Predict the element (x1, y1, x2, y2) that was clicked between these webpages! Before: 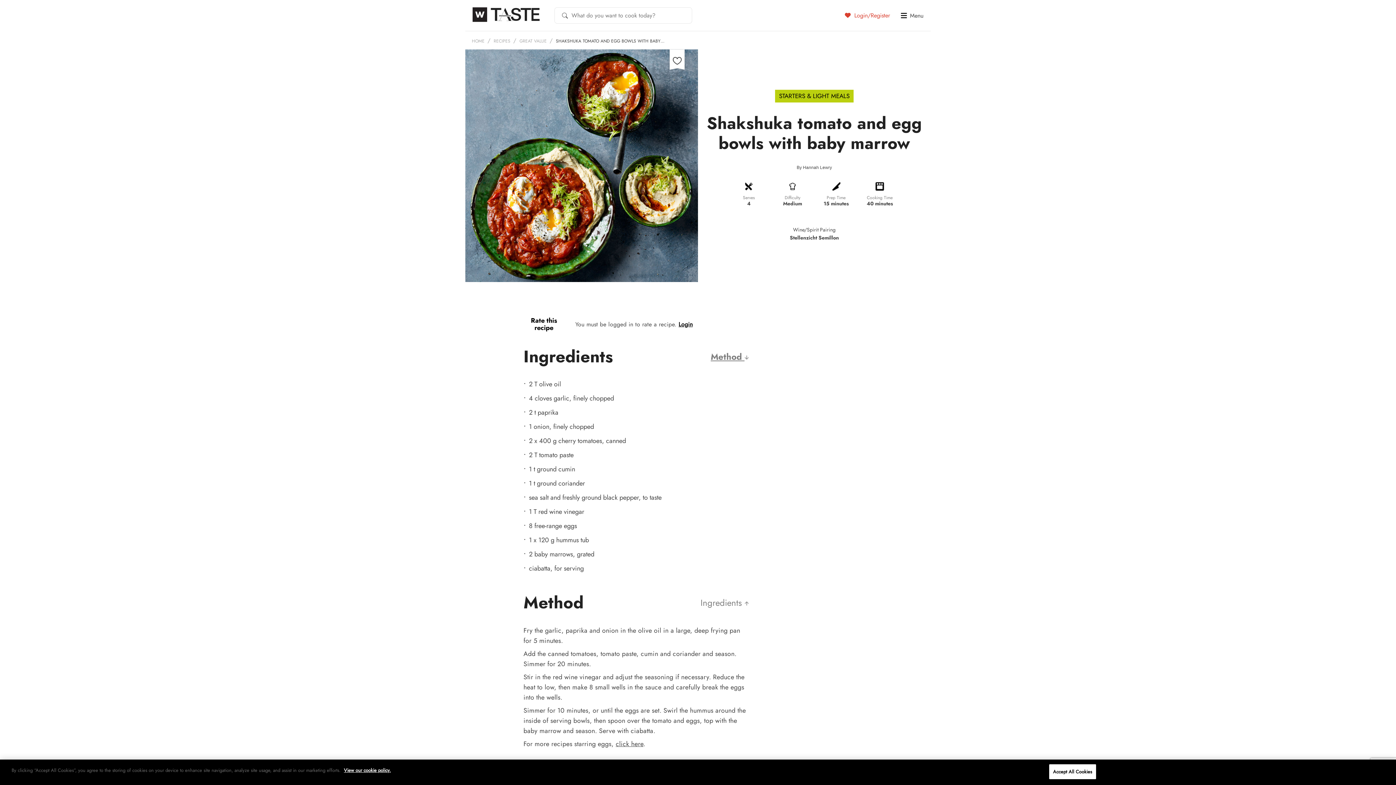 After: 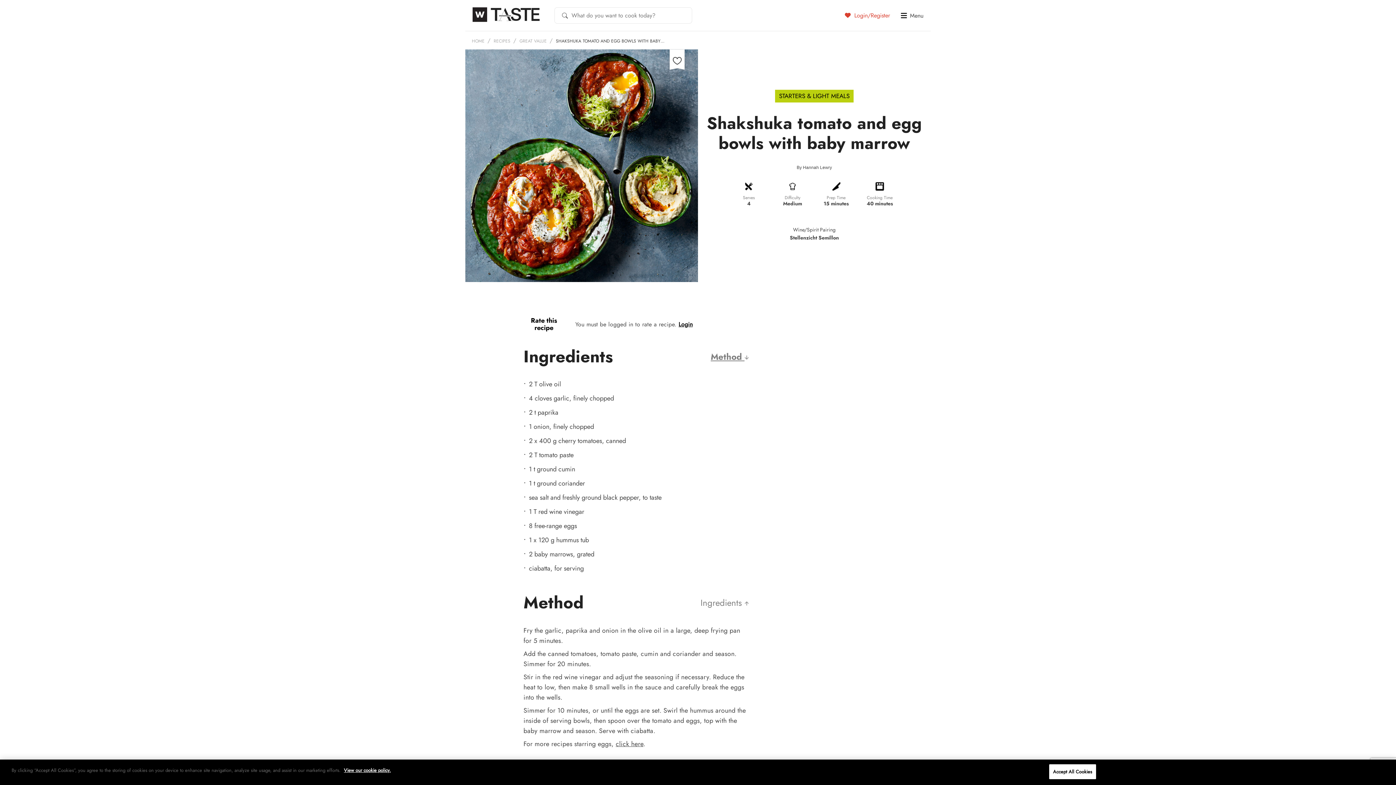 Action: label: SHAKSHUKA TOMATO AND EGG BOWLS WITH BABY… bbox: (556, 37, 664, 44)